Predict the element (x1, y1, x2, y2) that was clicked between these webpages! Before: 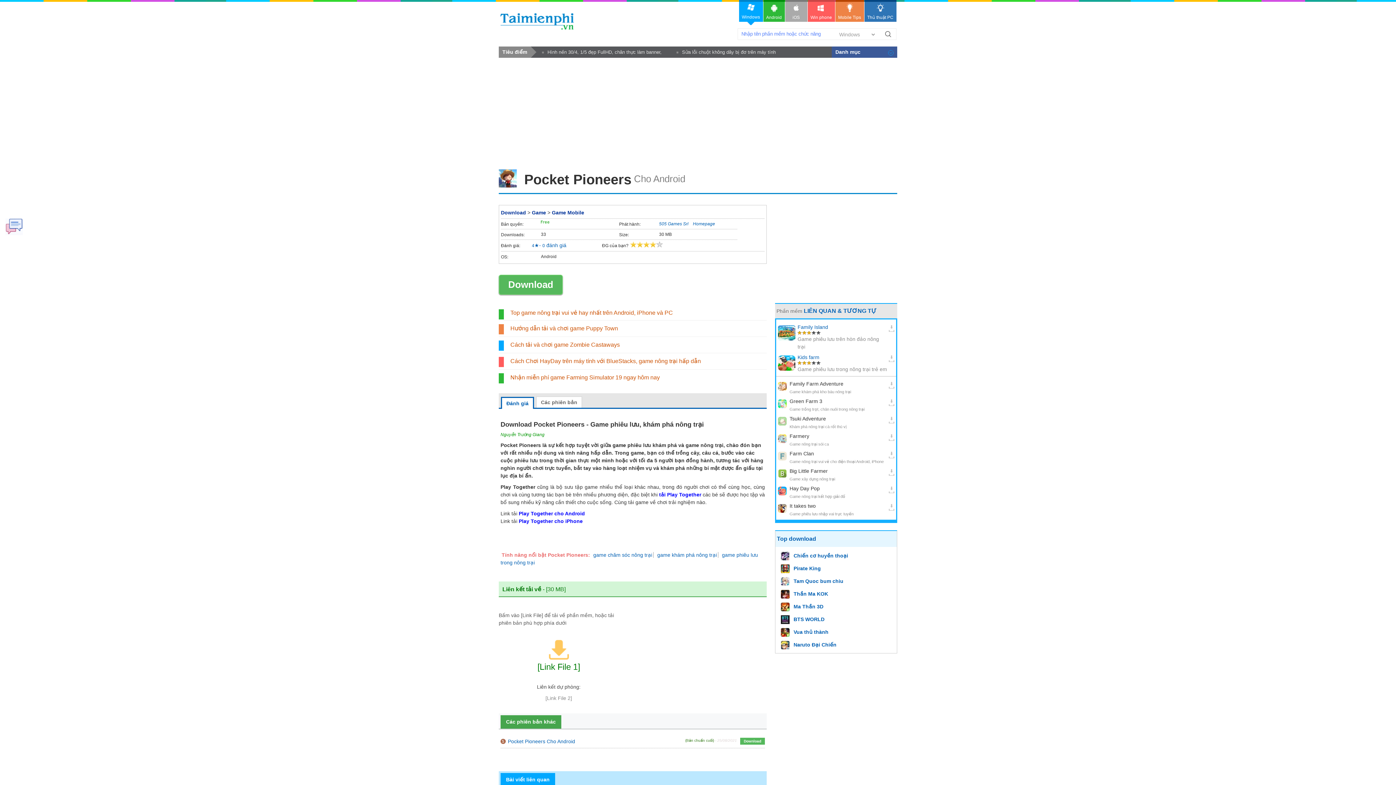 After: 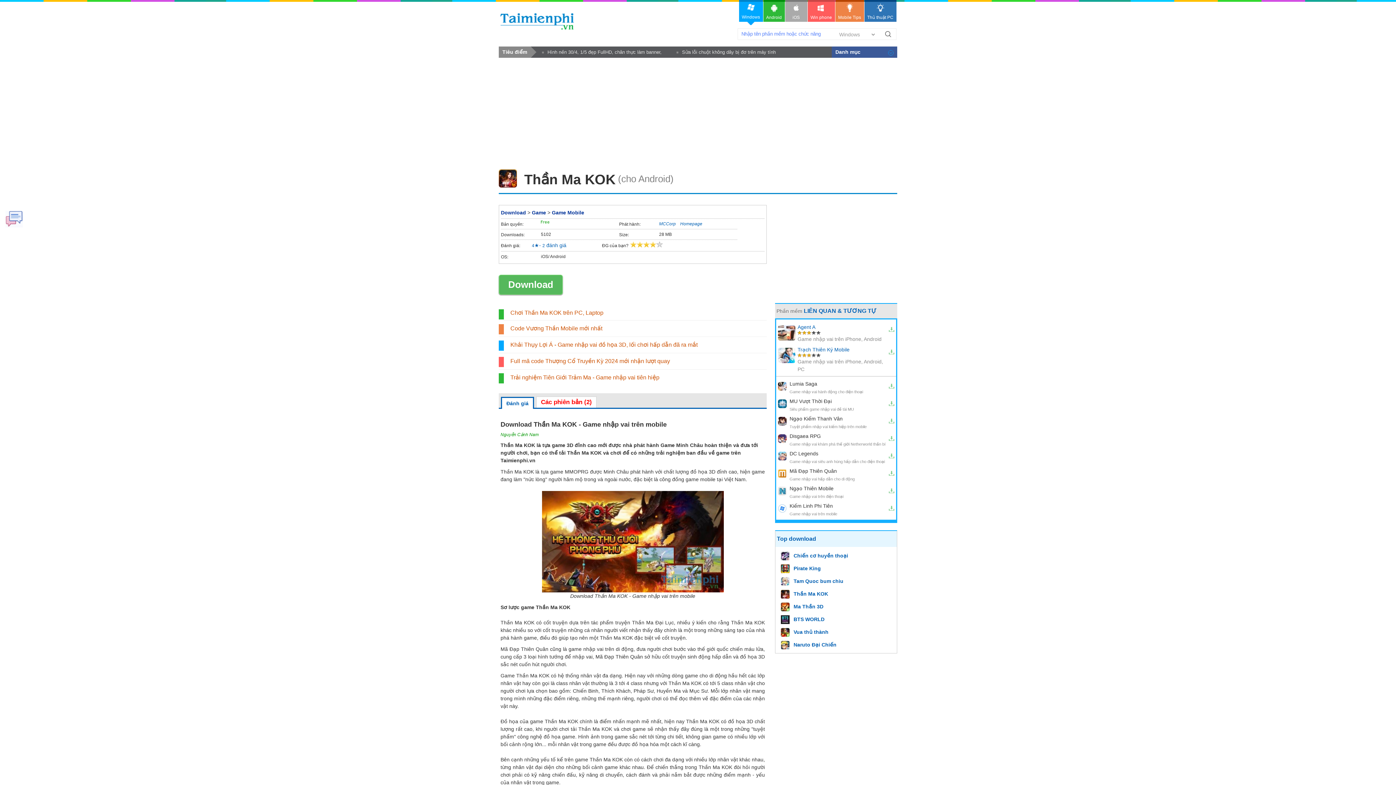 Action: bbox: (781, 590, 828, 599) label: Thần Ma KOK